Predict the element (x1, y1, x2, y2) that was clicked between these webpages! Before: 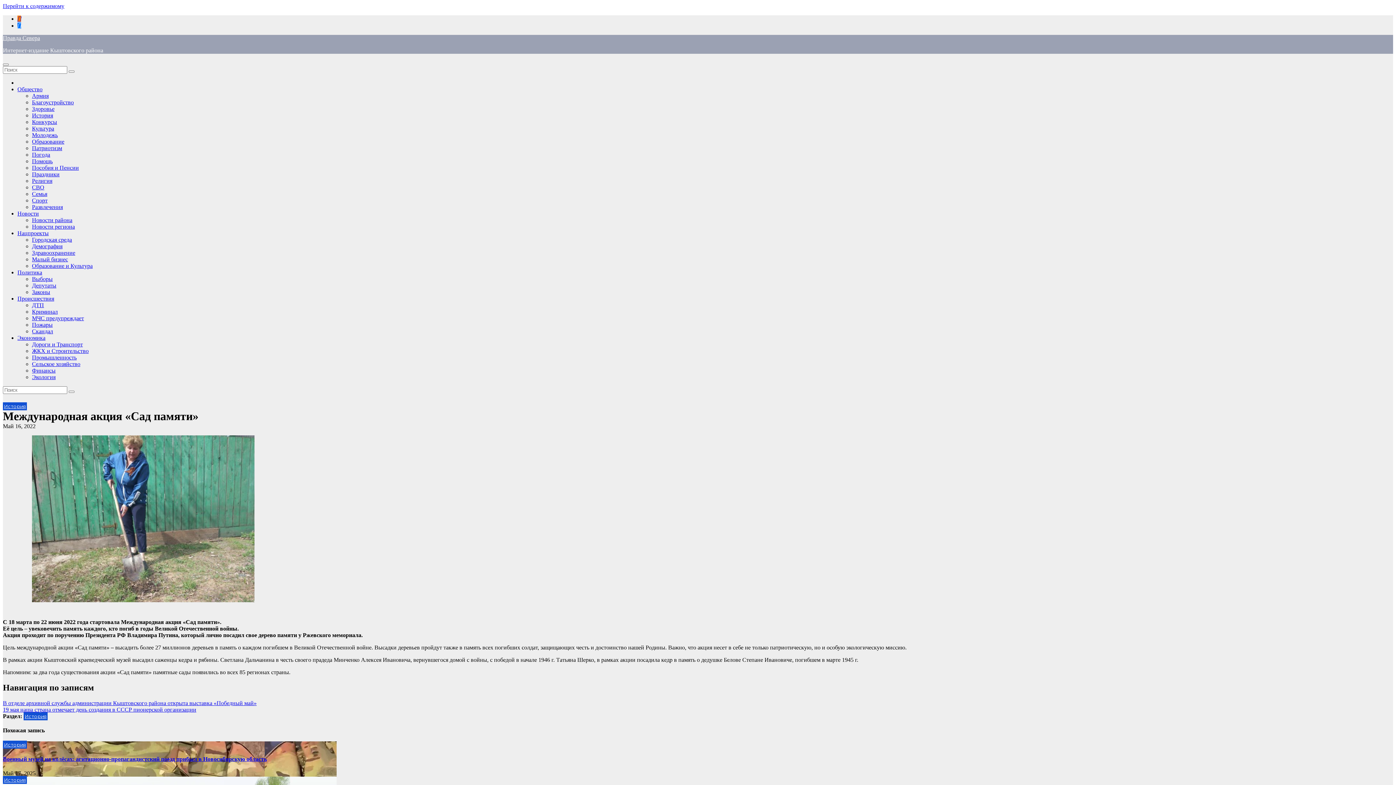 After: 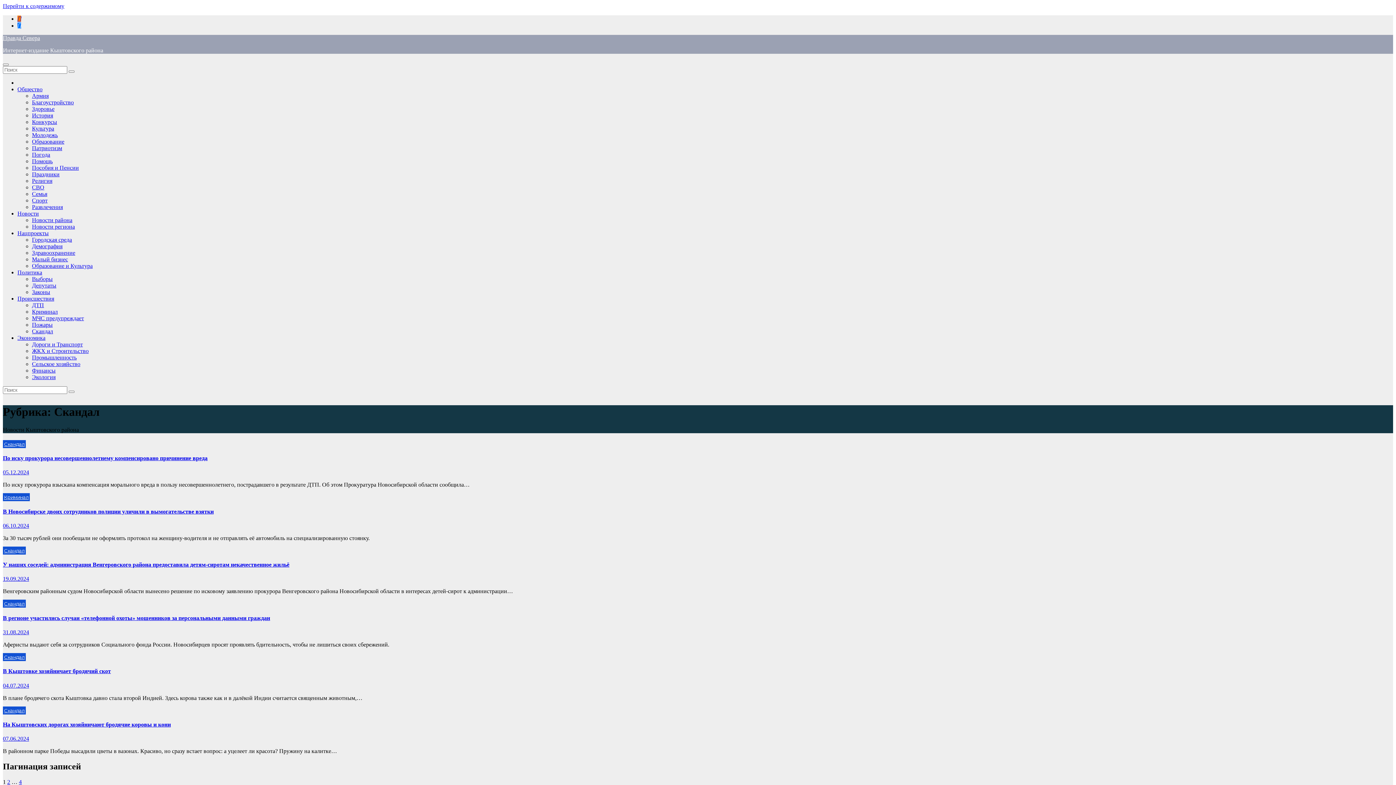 Action: label: Скандал bbox: (32, 328, 53, 334)